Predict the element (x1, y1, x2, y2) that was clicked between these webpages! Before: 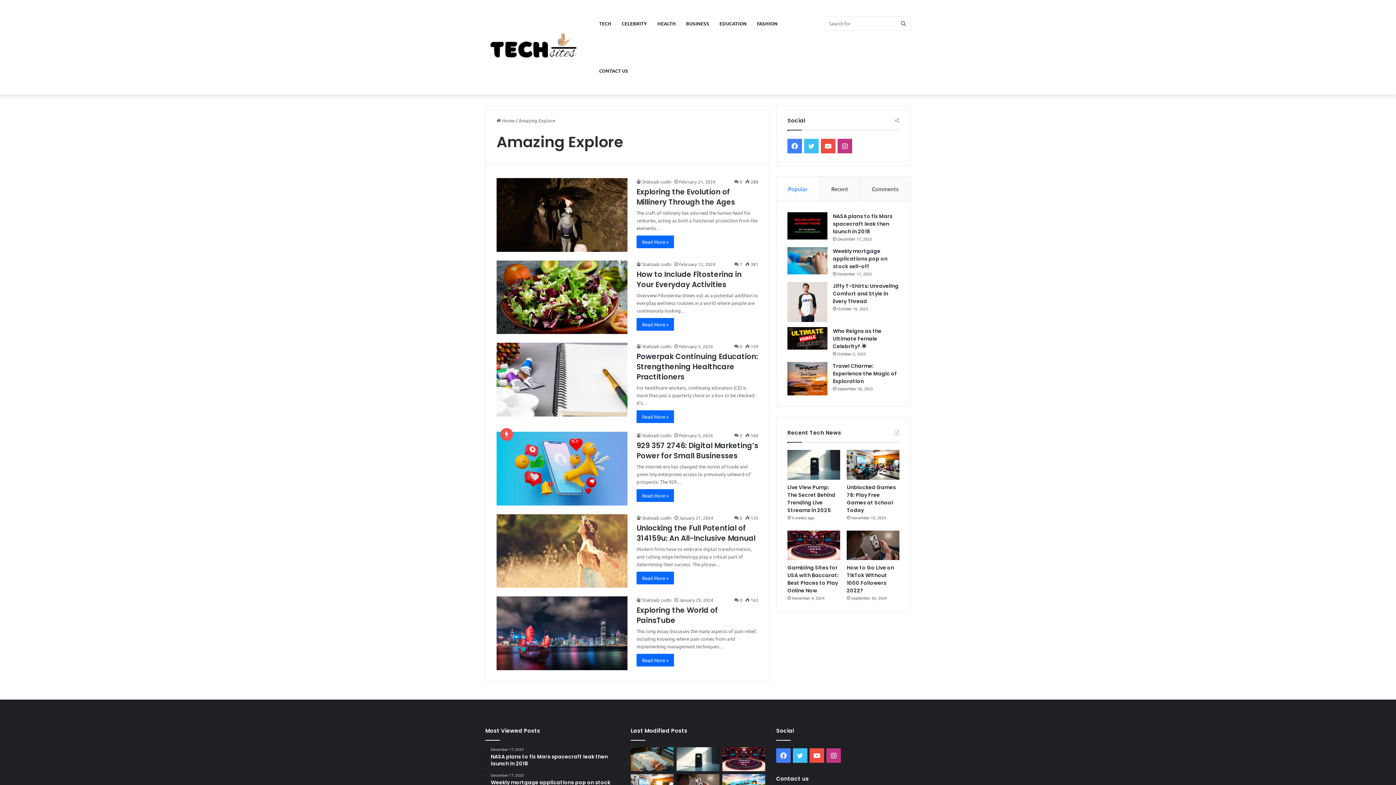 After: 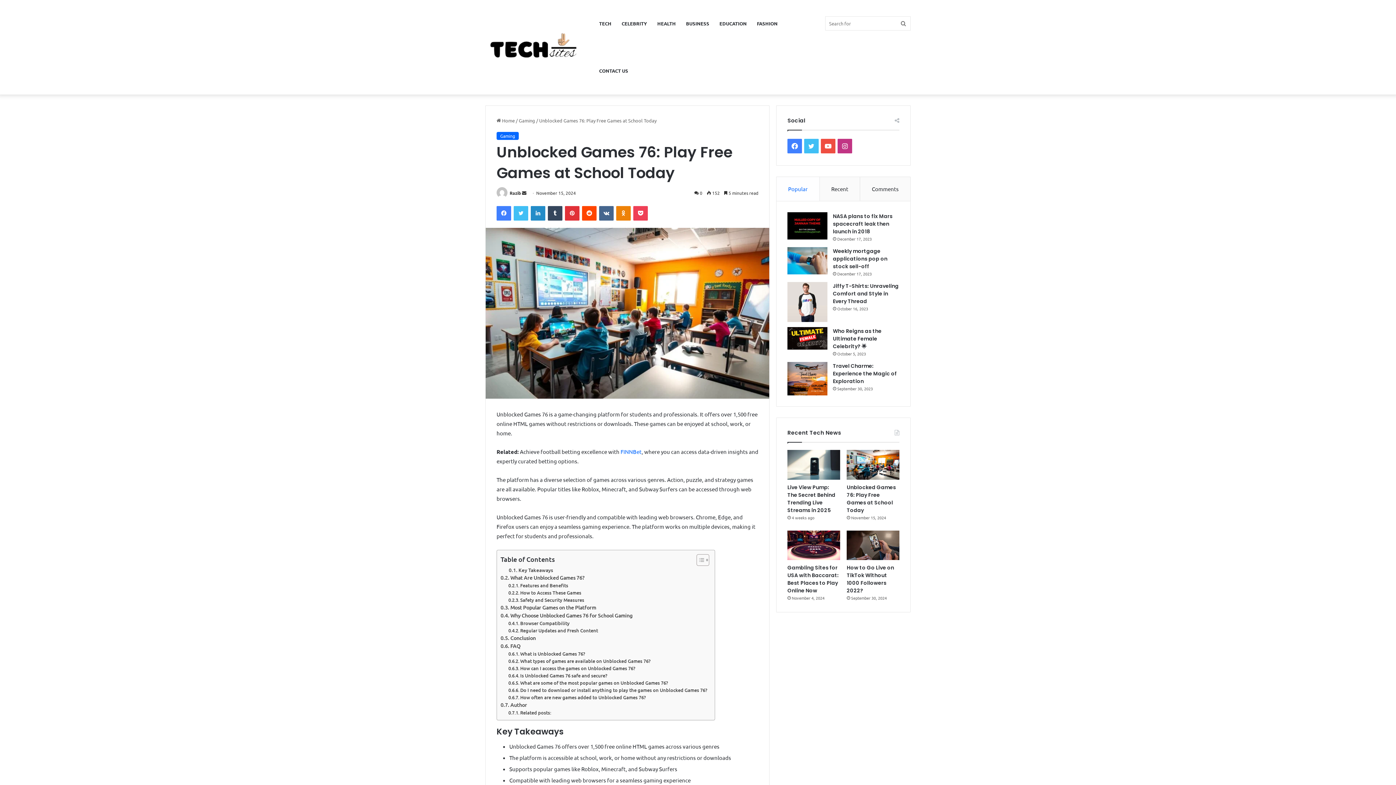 Action: bbox: (847, 450, 899, 479) label: Unblocked Games 76: Play Free Games at School Today